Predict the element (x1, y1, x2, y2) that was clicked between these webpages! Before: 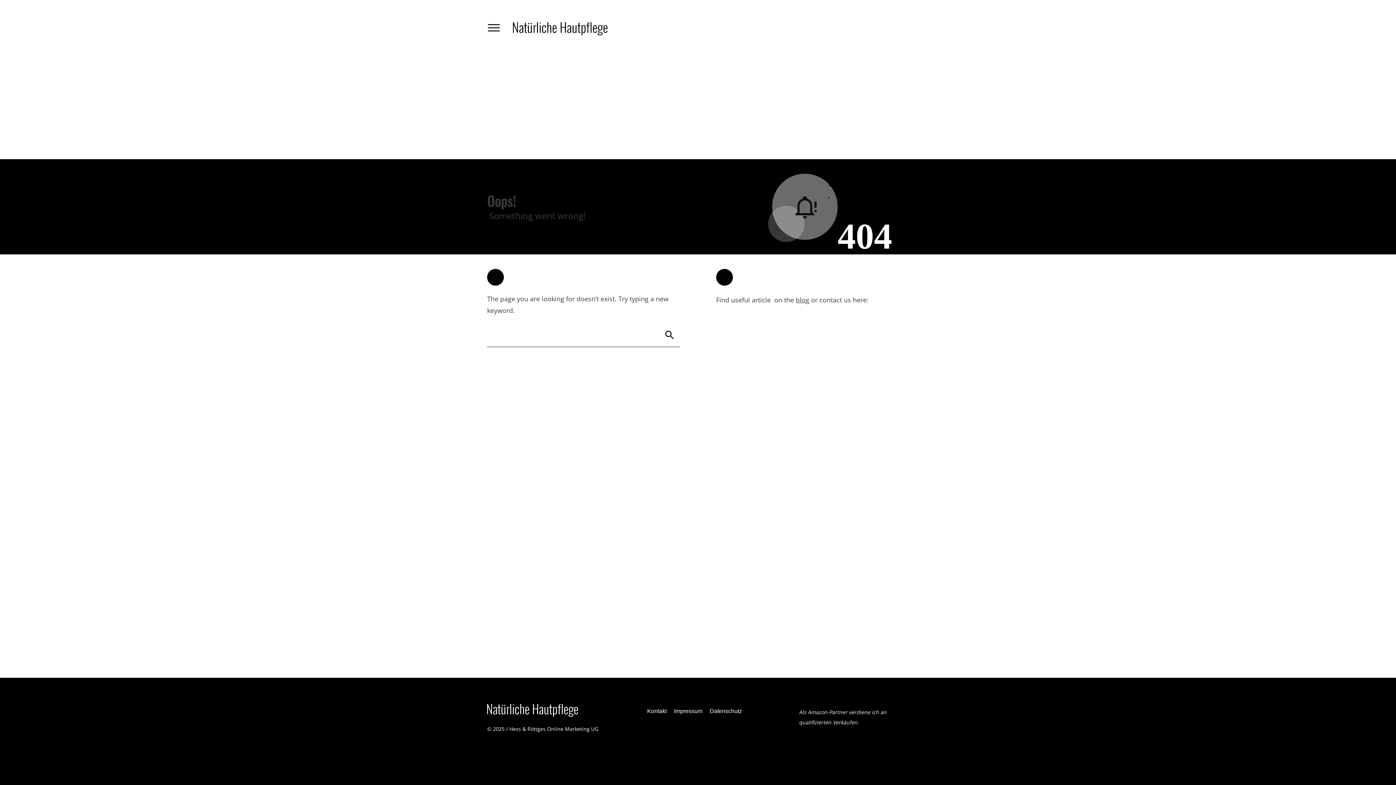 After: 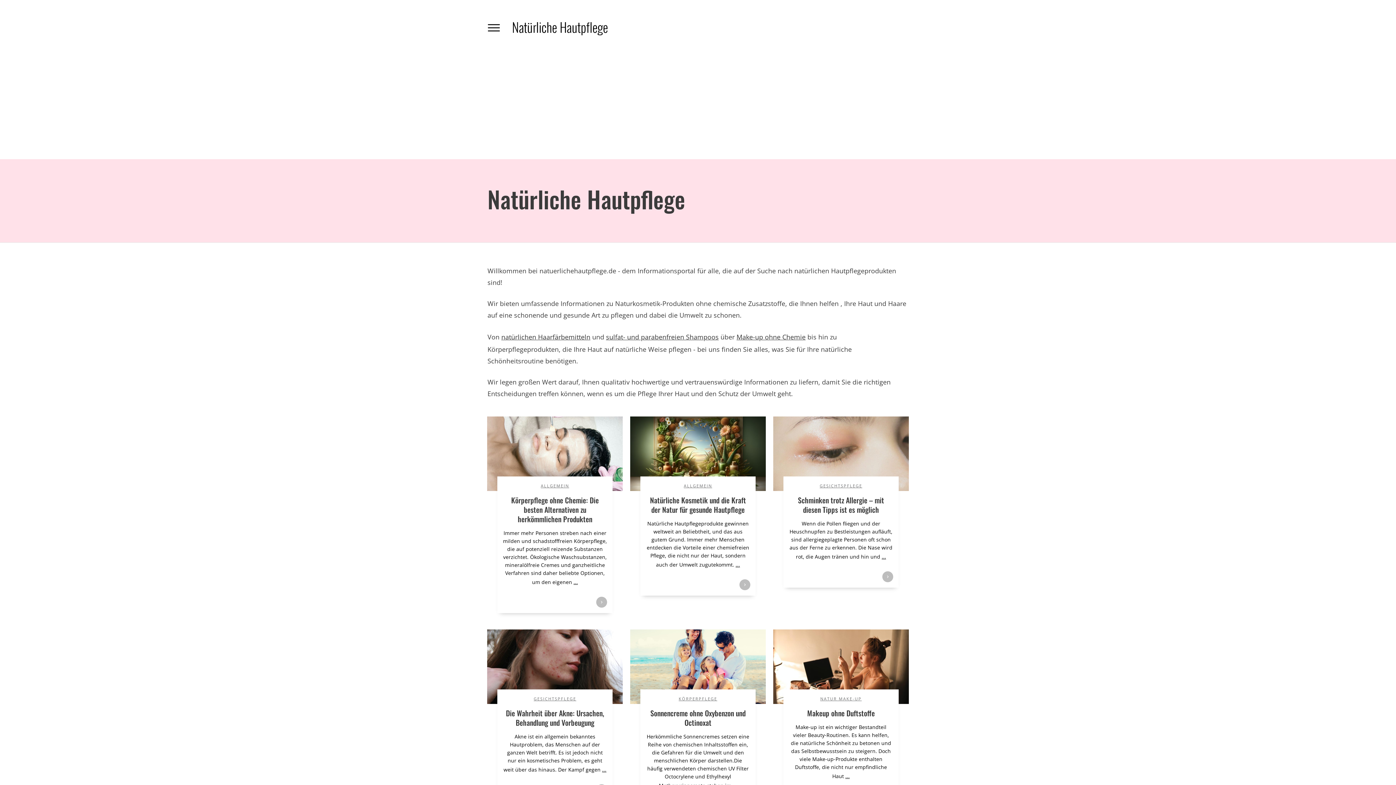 Action: bbox: (487, 353, 578, 366)